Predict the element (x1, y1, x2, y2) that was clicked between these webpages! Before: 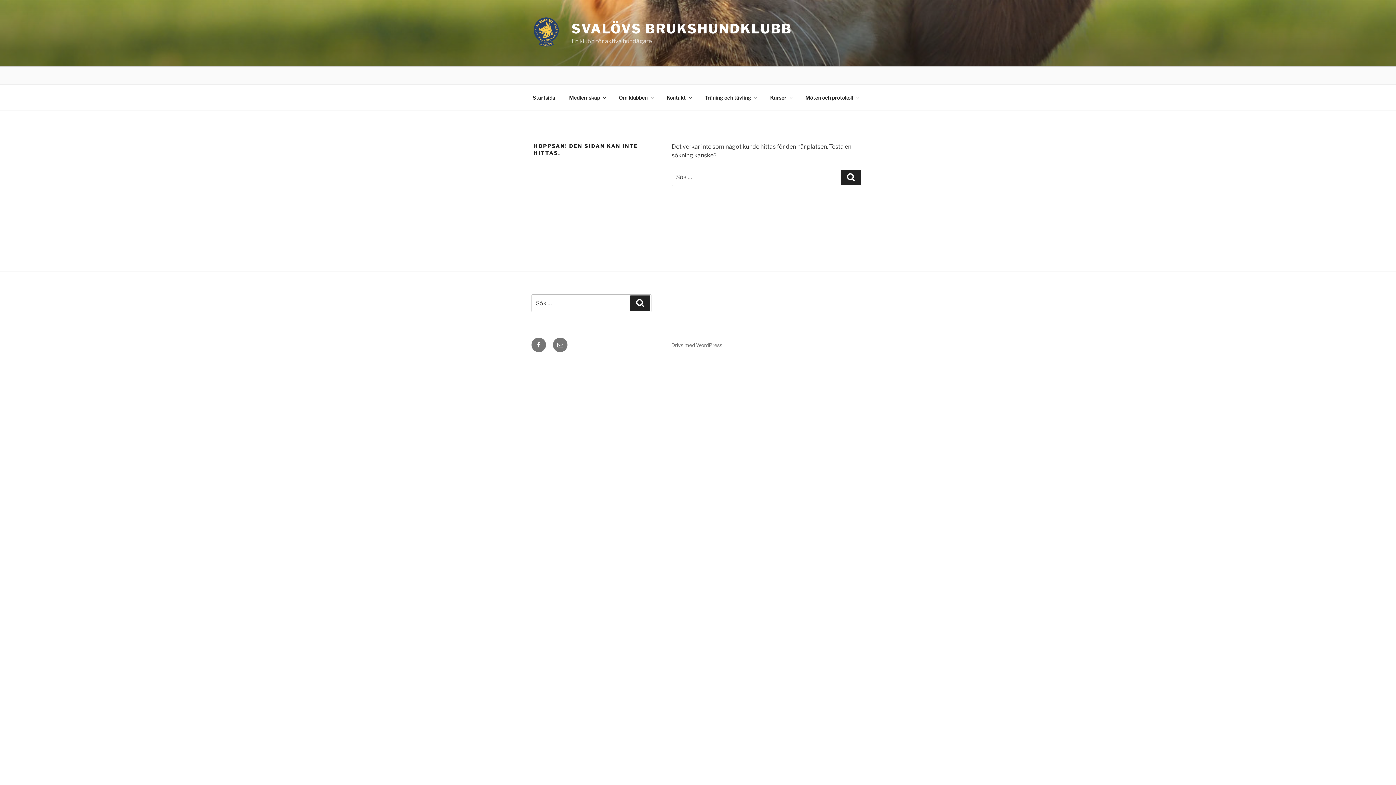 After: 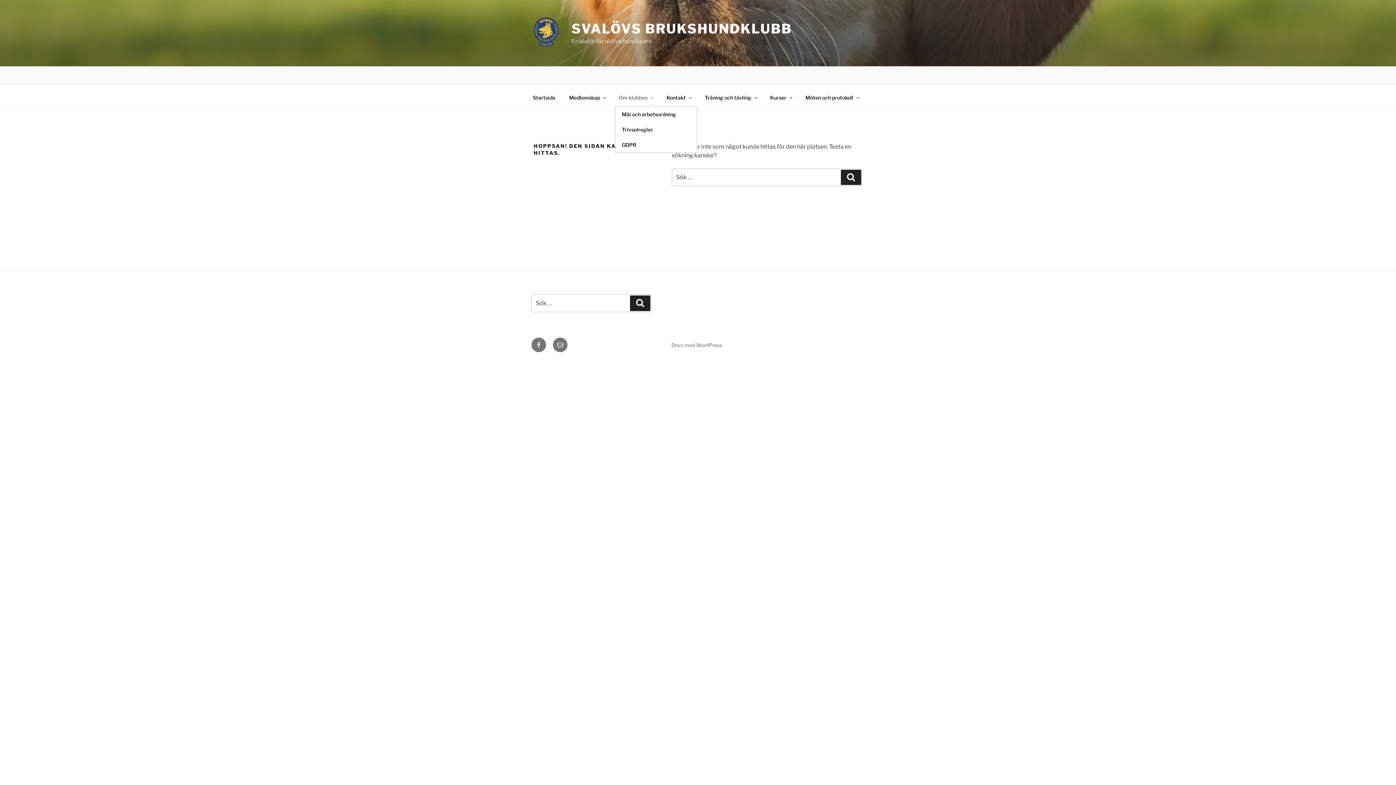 Action: bbox: (612, 88, 659, 106) label: Om klubben